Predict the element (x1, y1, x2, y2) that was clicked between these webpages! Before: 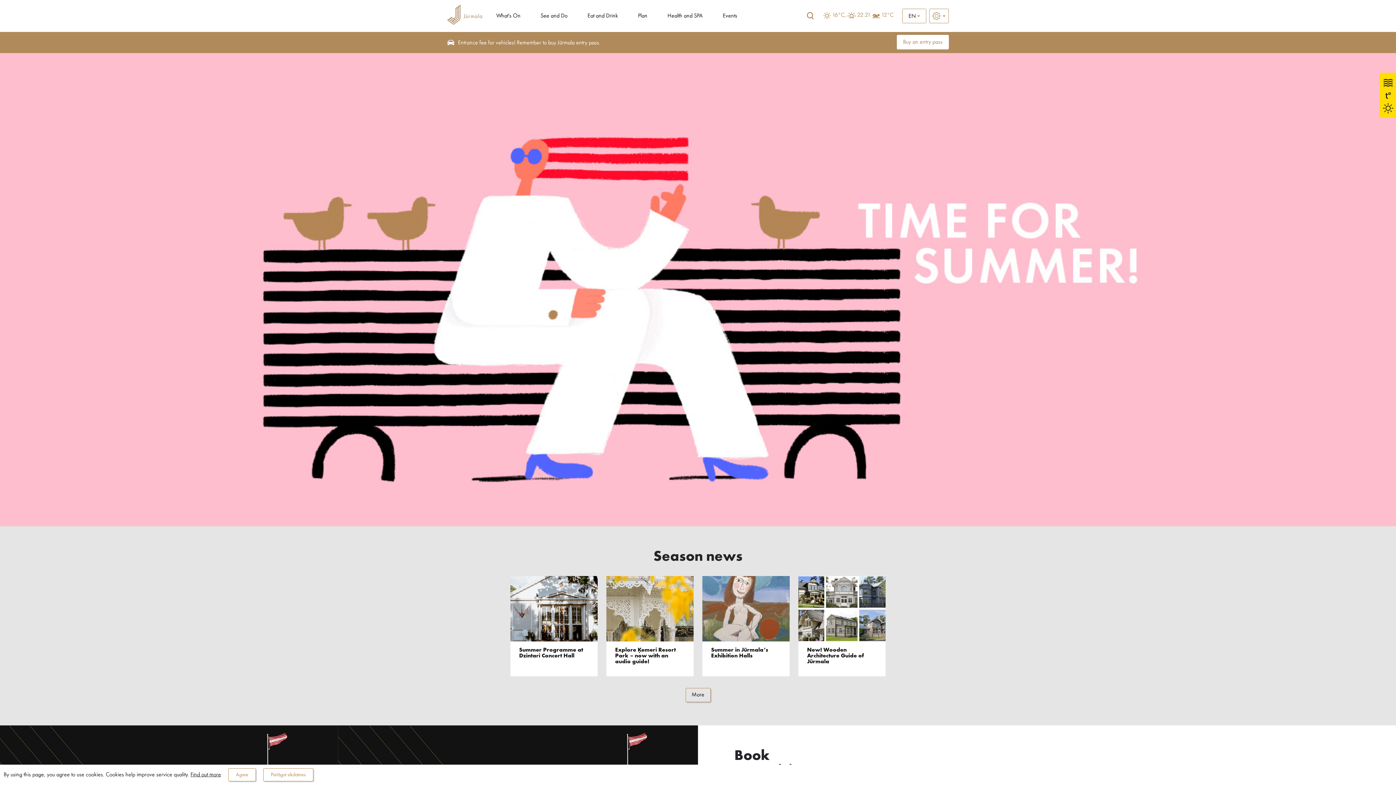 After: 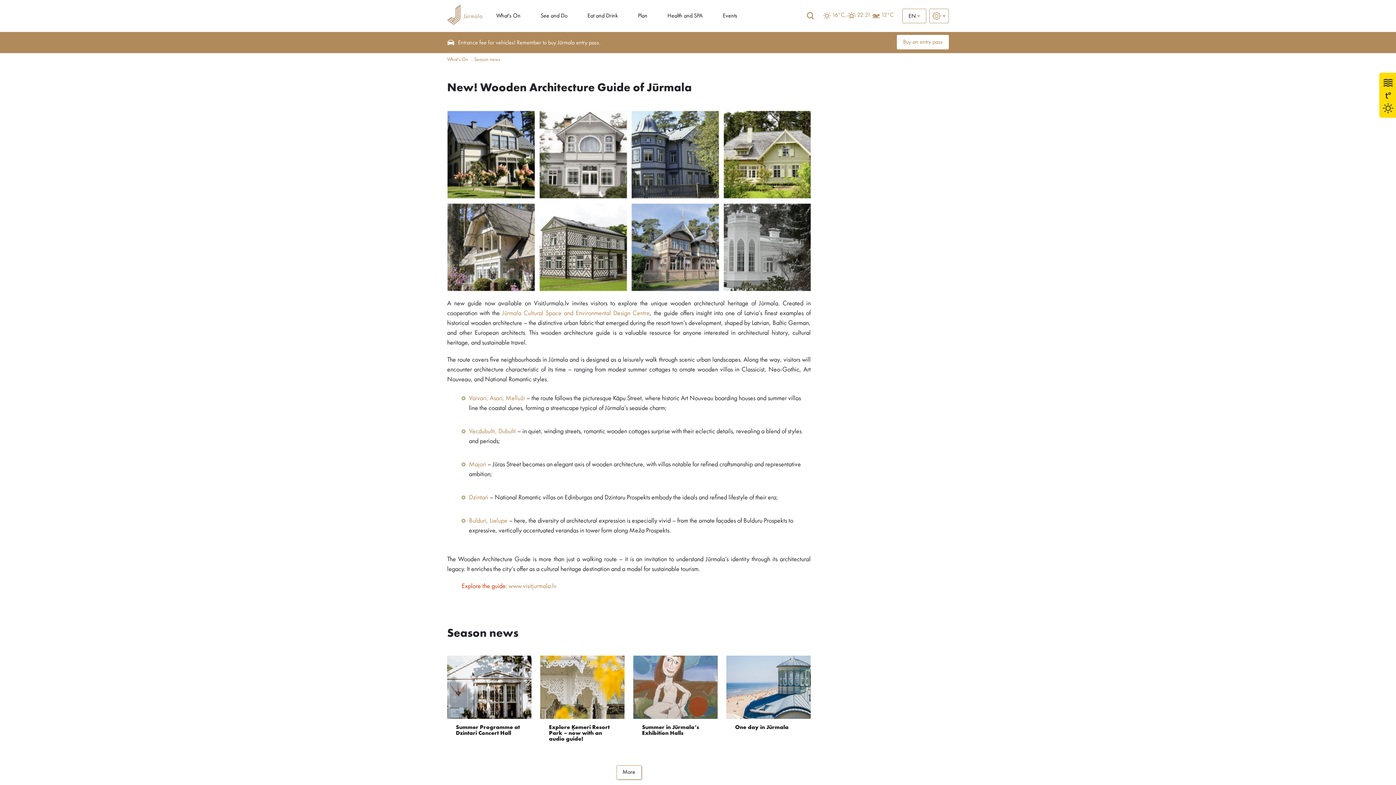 Action: bbox: (798, 576, 885, 641)